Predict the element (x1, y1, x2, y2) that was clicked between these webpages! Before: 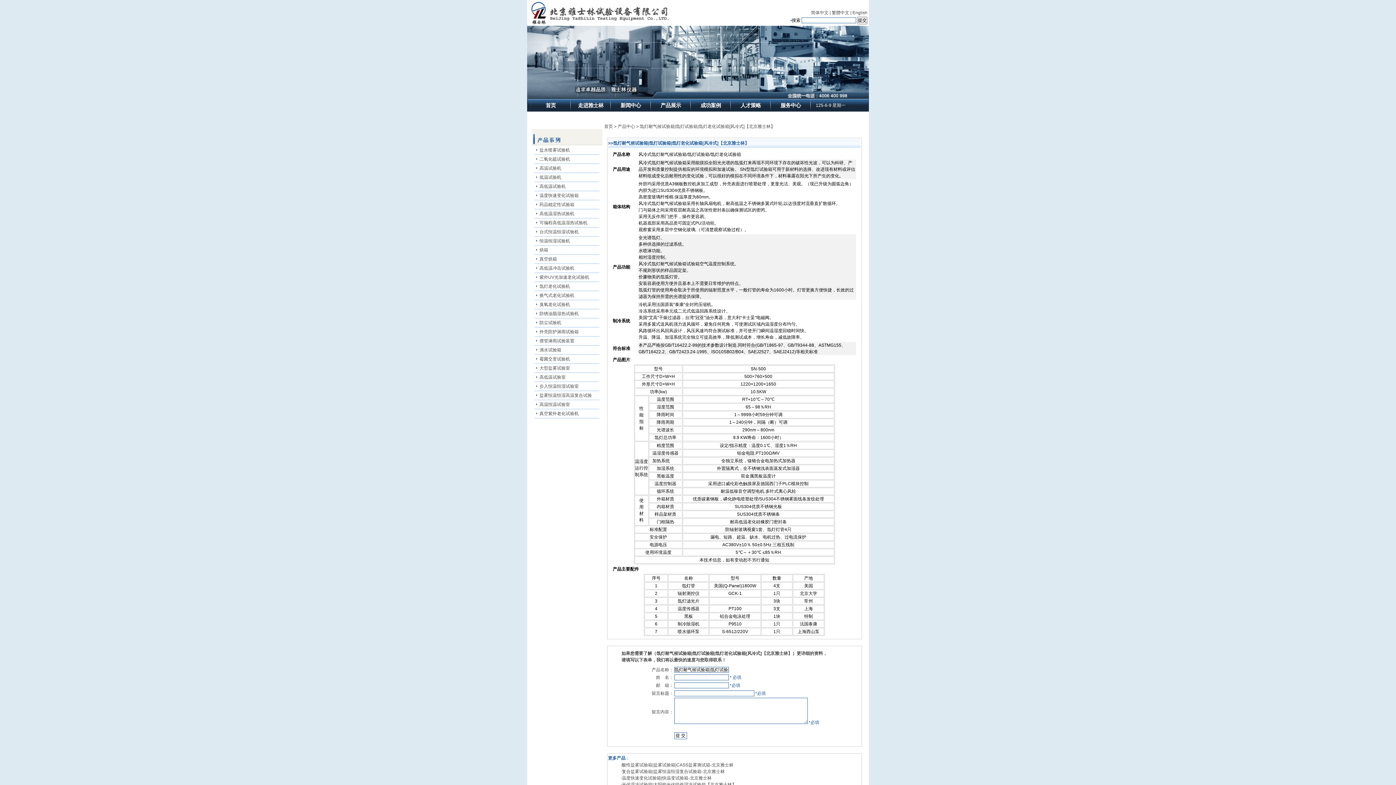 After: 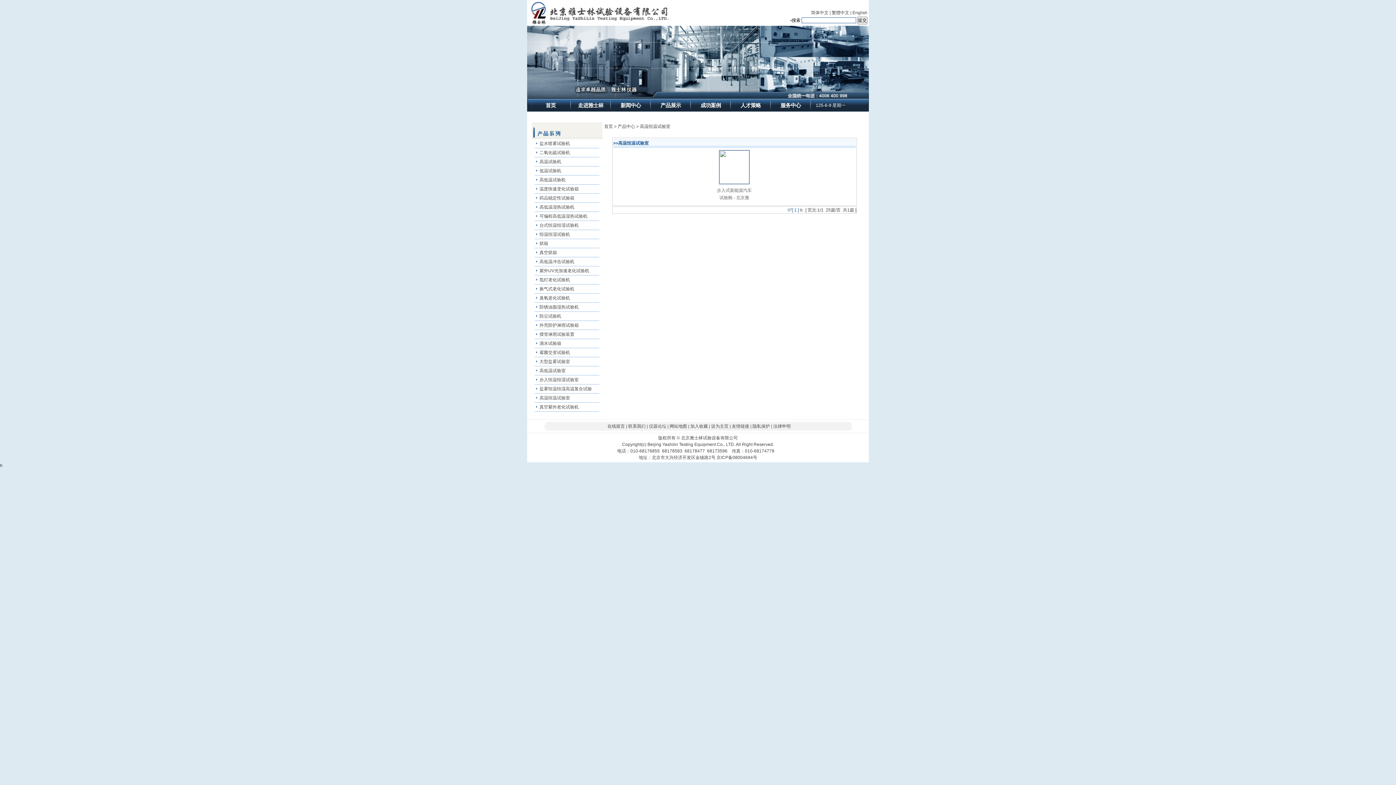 Action: bbox: (539, 402, 570, 407) label: 高温恒温试验室